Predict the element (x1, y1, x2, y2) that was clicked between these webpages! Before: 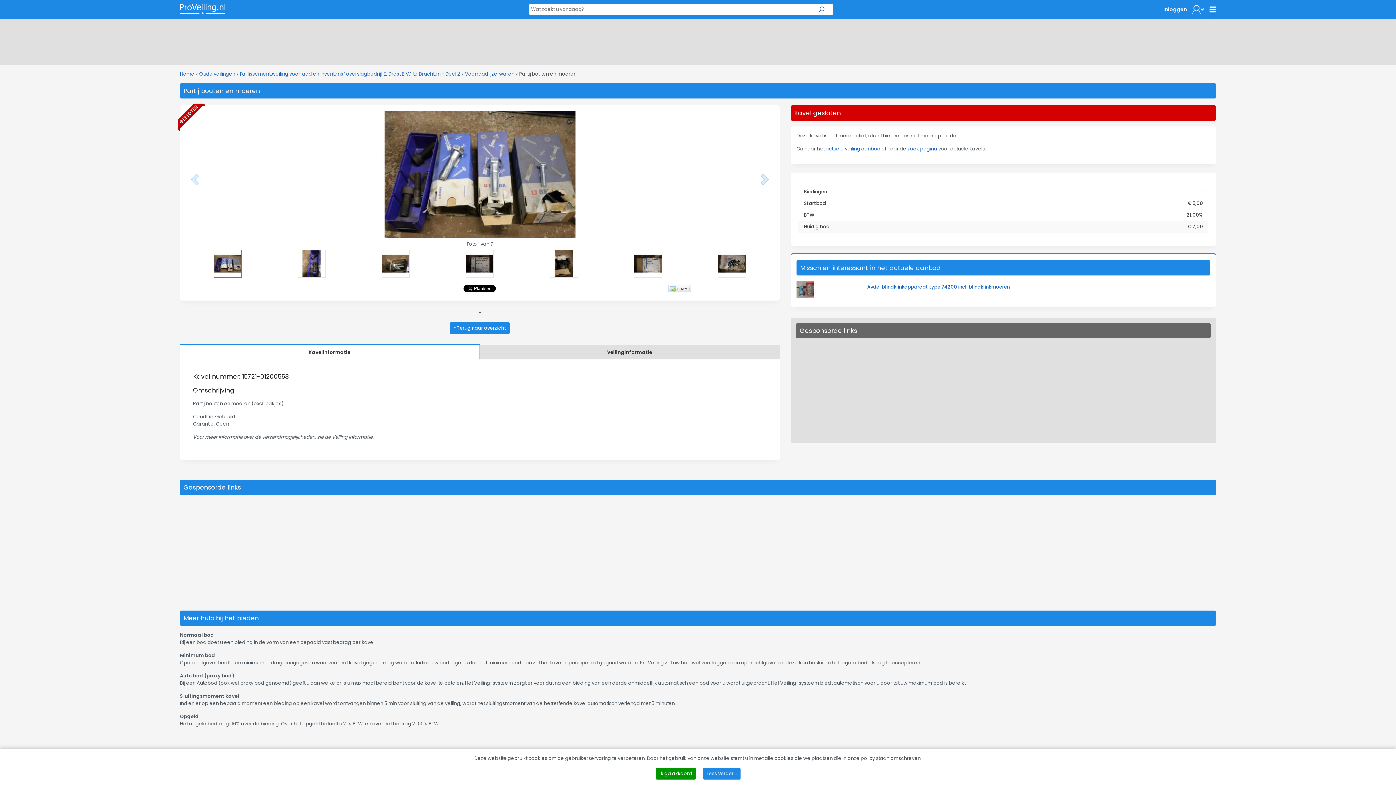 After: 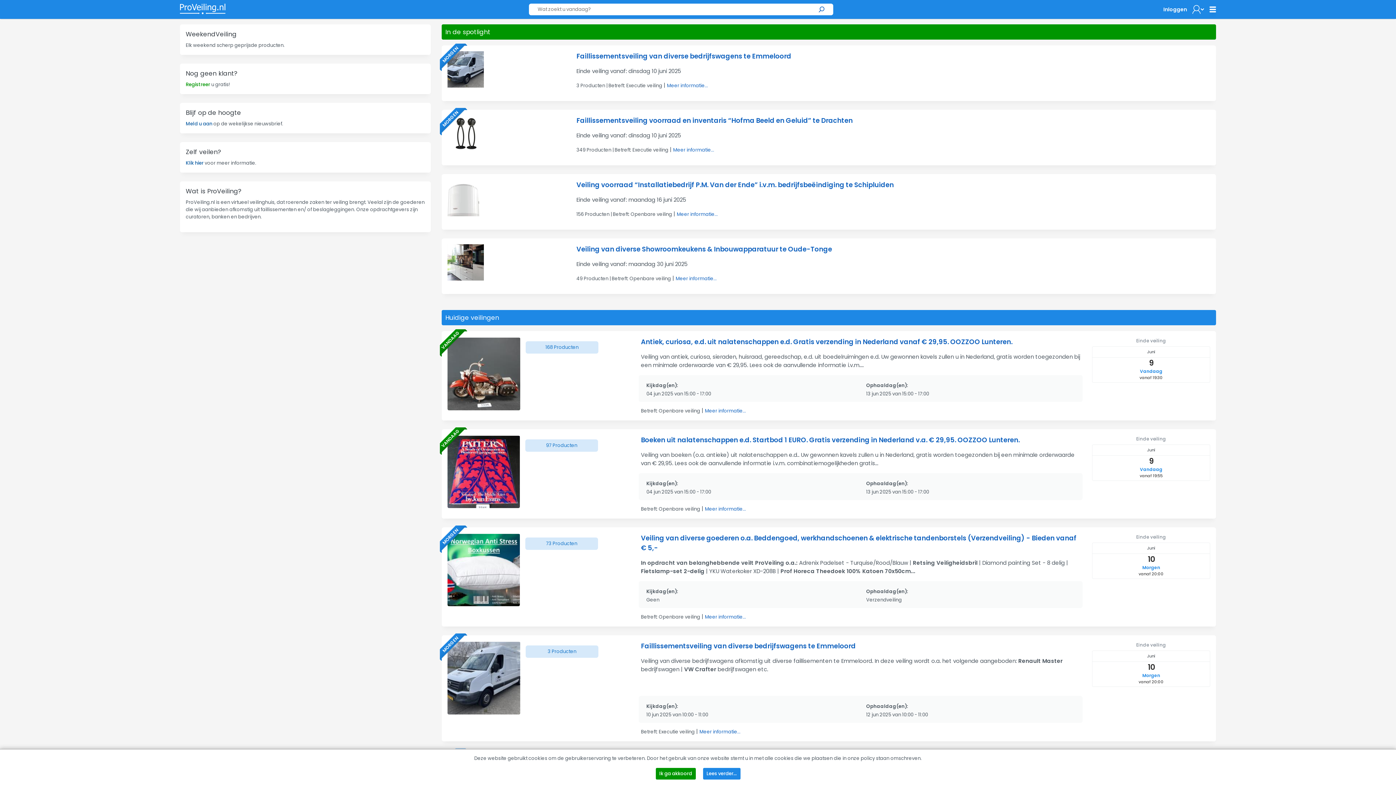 Action: label: Oude veilingen bbox: (199, 70, 235, 77)